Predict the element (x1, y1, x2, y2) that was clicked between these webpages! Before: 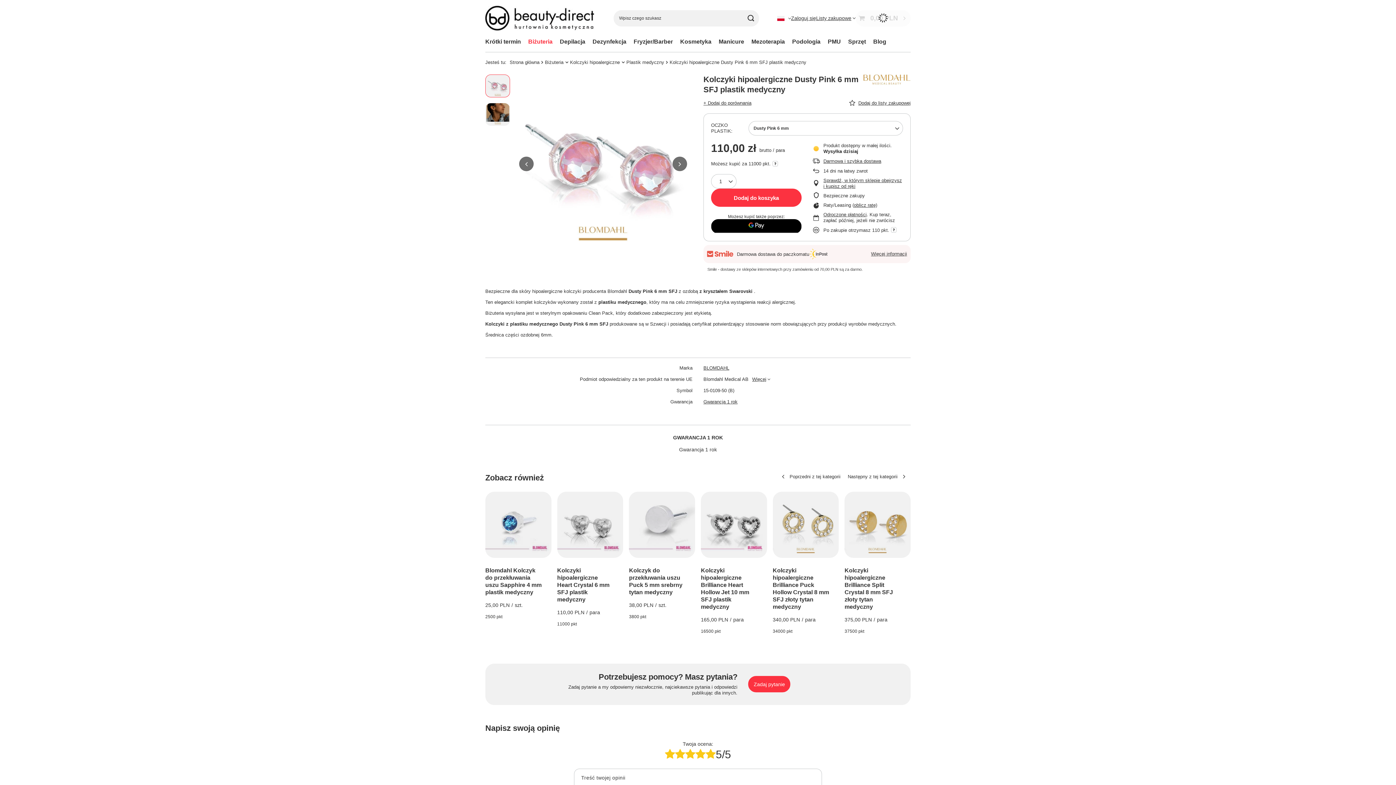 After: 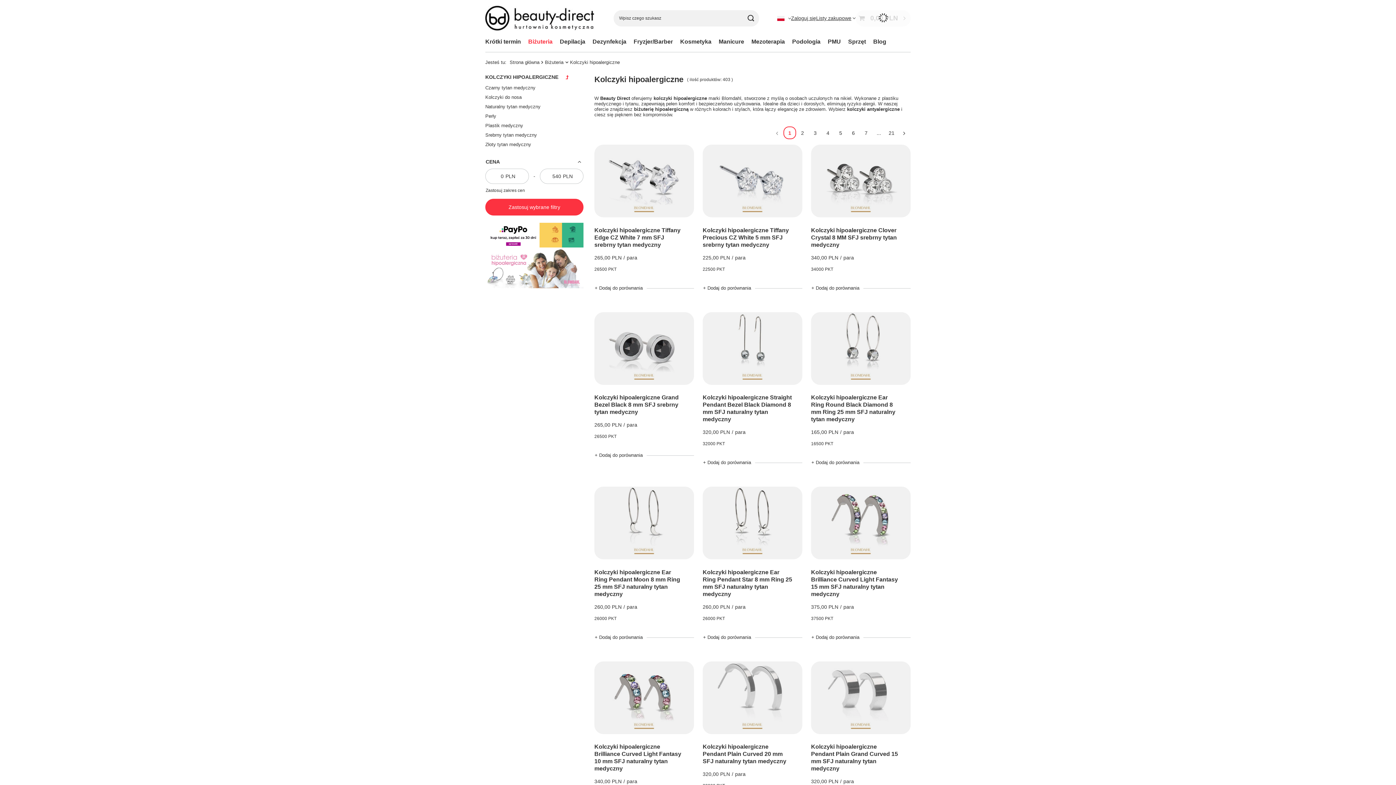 Action: label: Kolczyki hipoalergiczne bbox: (570, 59, 620, 65)